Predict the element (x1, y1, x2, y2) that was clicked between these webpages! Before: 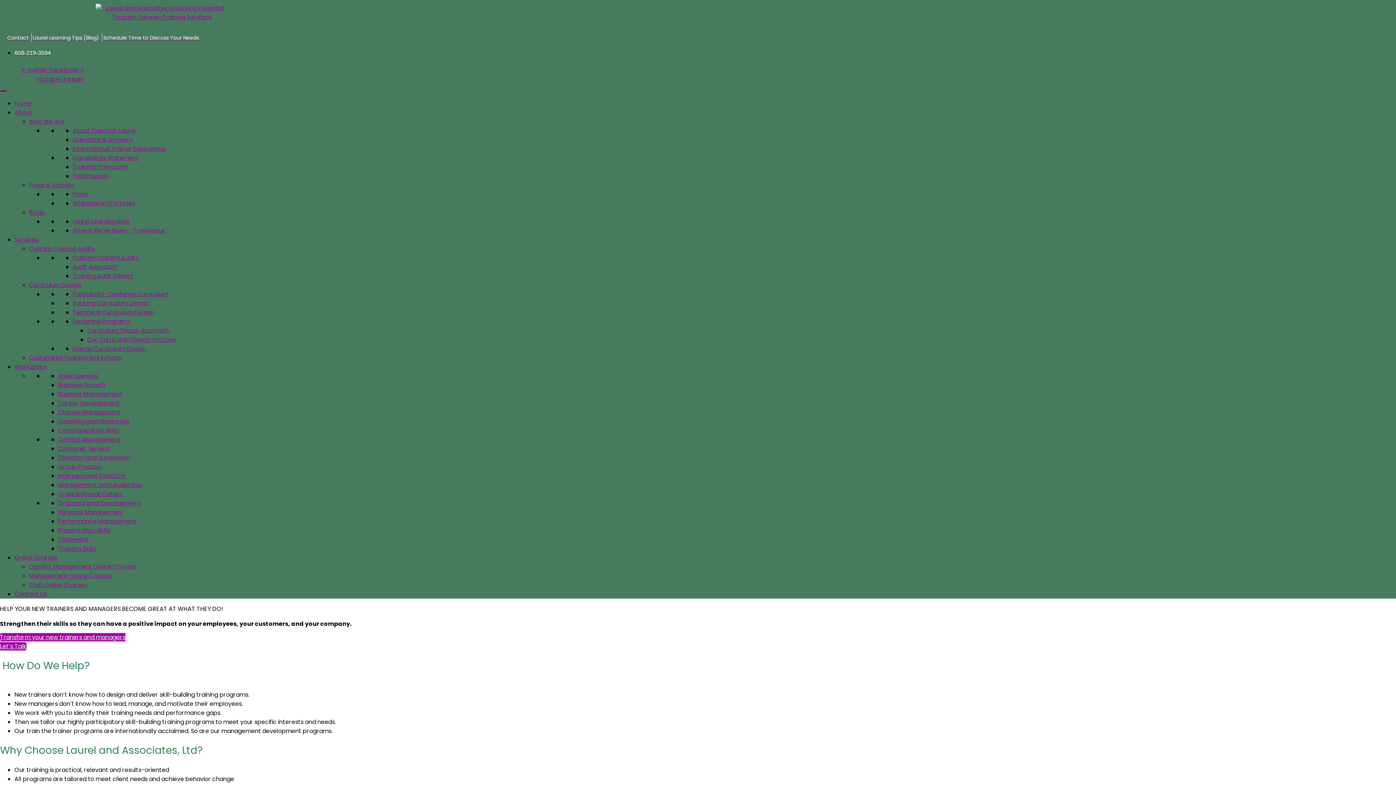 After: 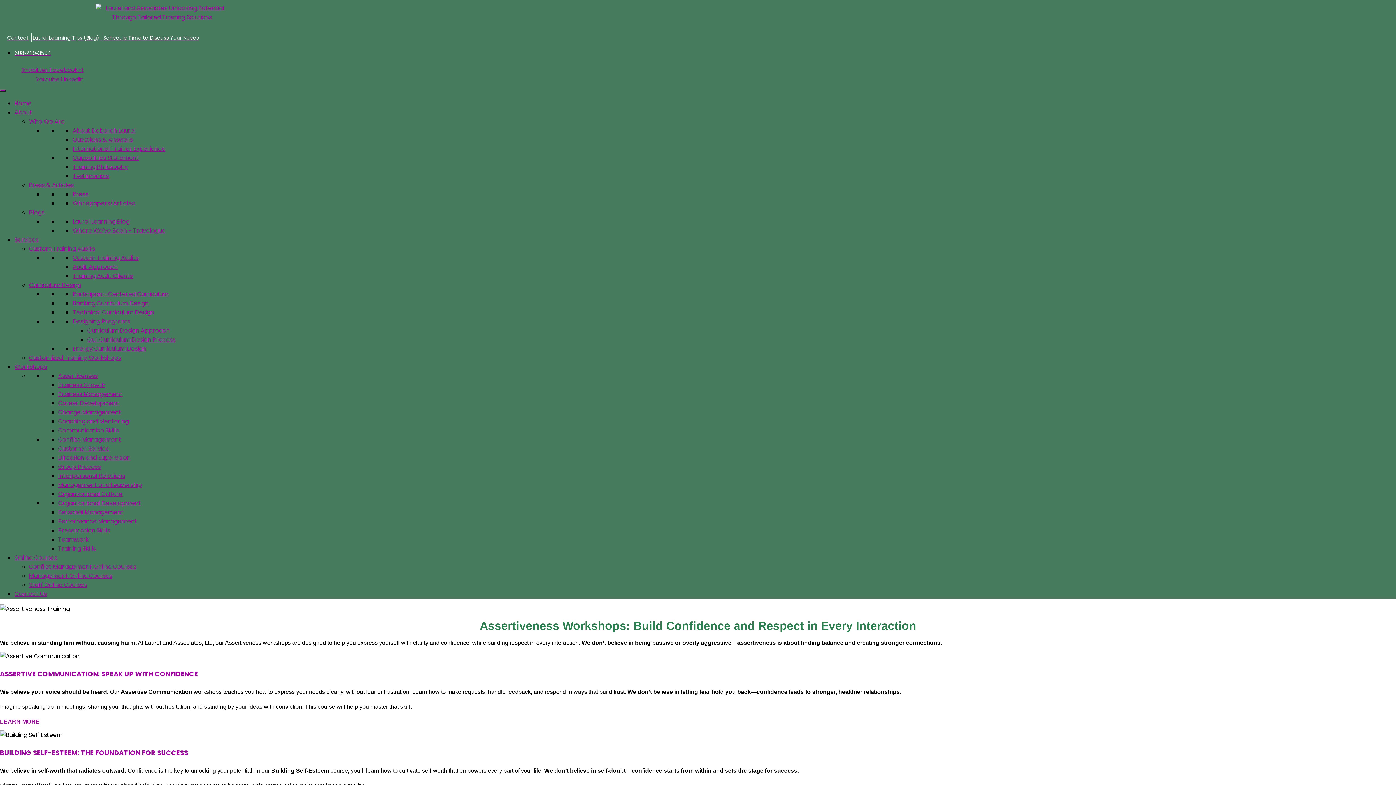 Action: label: Assertiveness bbox: (58, 372, 97, 380)